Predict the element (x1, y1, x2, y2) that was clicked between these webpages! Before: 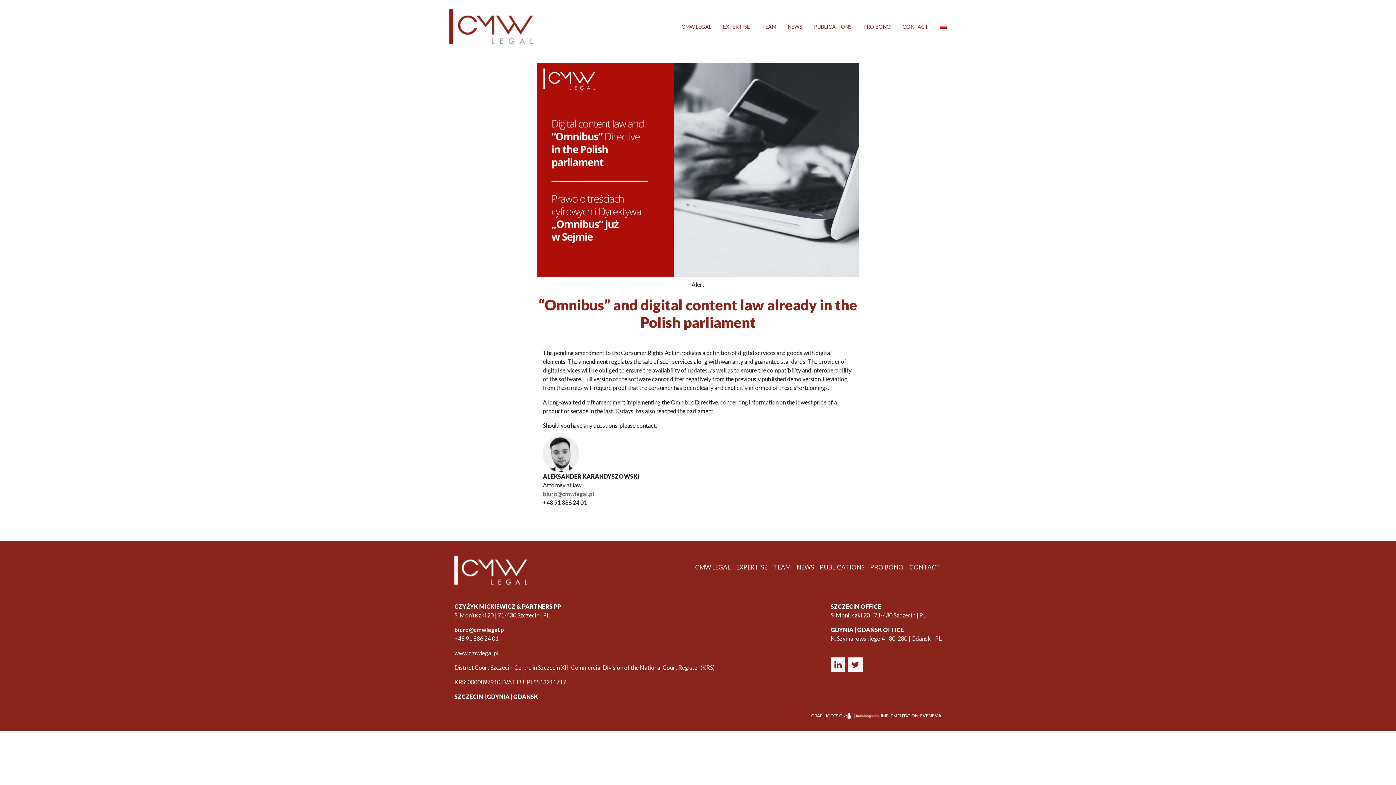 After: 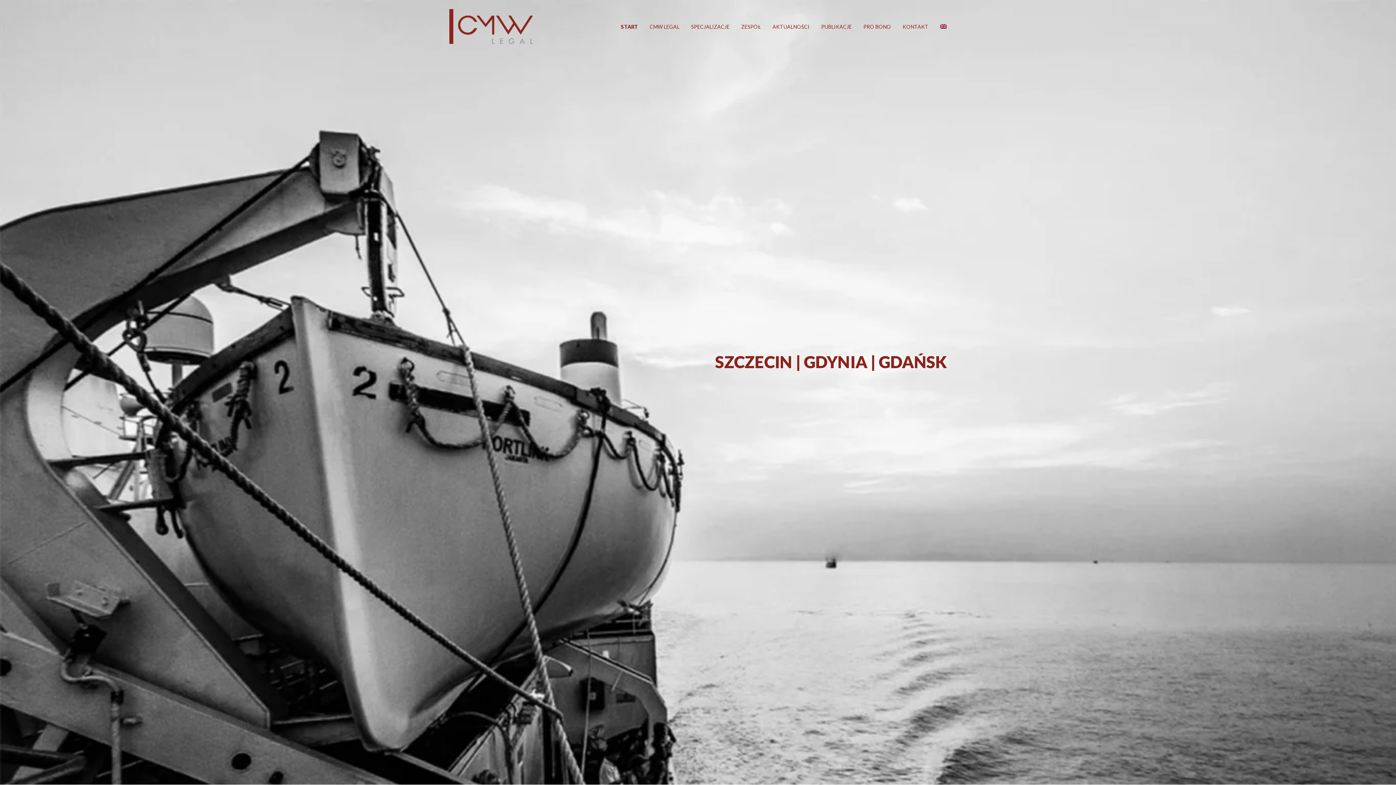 Action: bbox: (773, 563, 790, 571) label: TEAM